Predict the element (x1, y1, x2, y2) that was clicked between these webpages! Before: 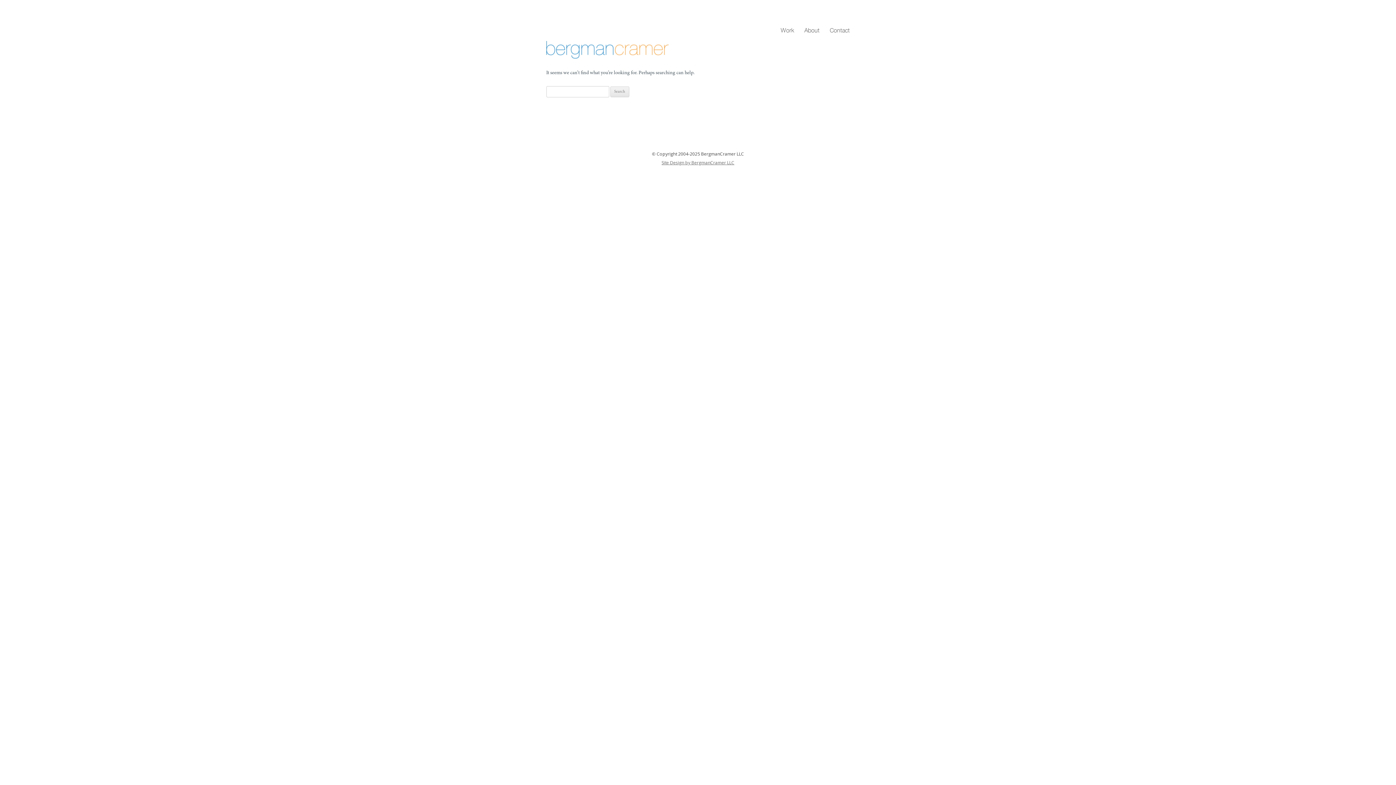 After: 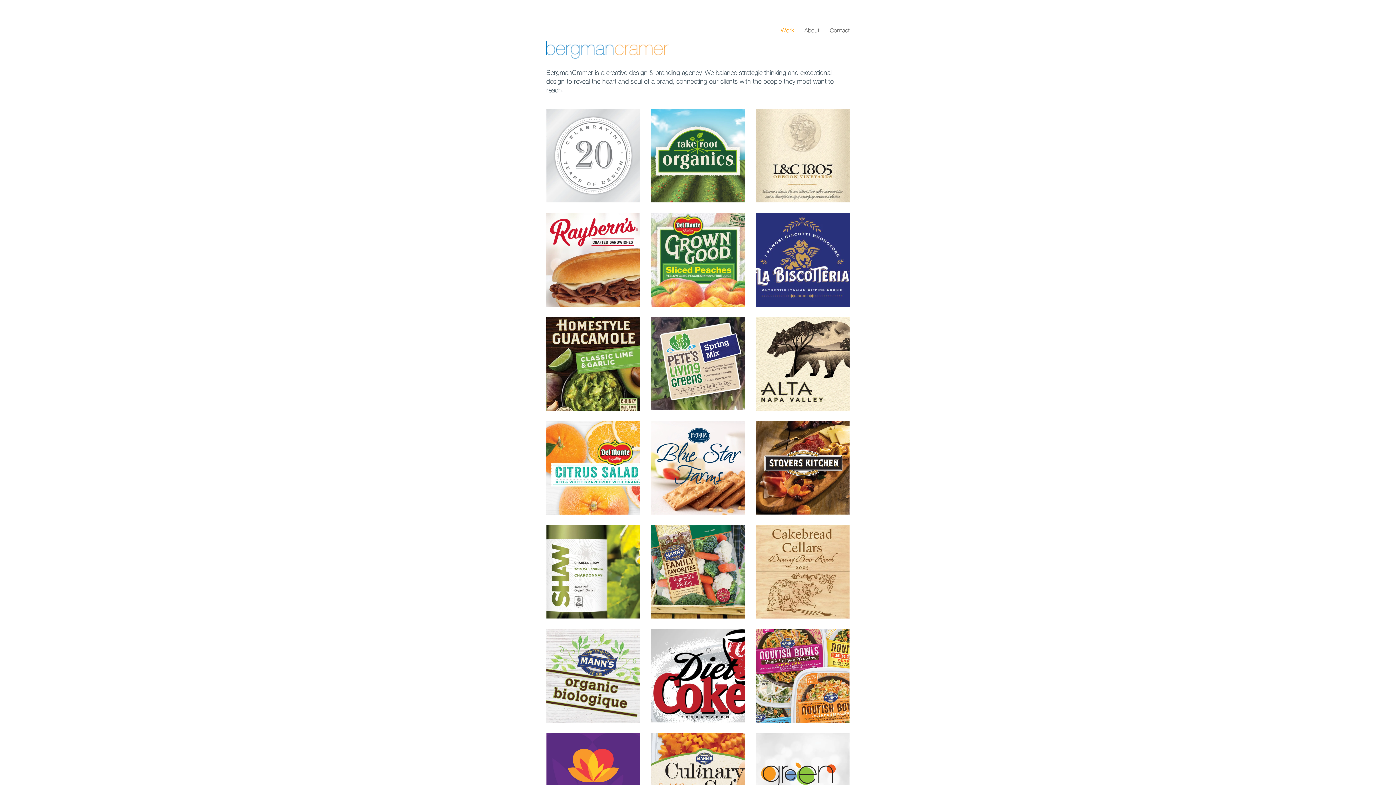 Action: bbox: (546, 41, 668, 63)